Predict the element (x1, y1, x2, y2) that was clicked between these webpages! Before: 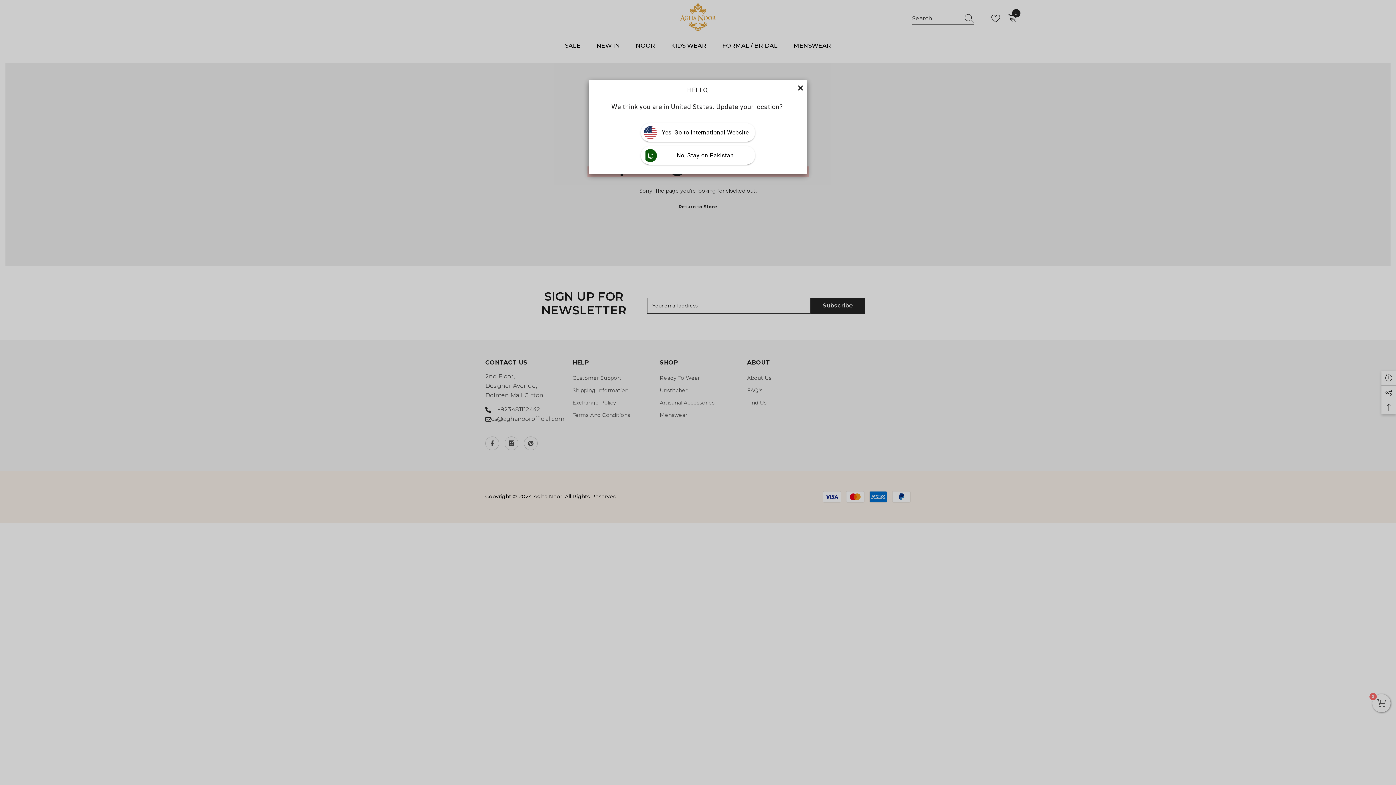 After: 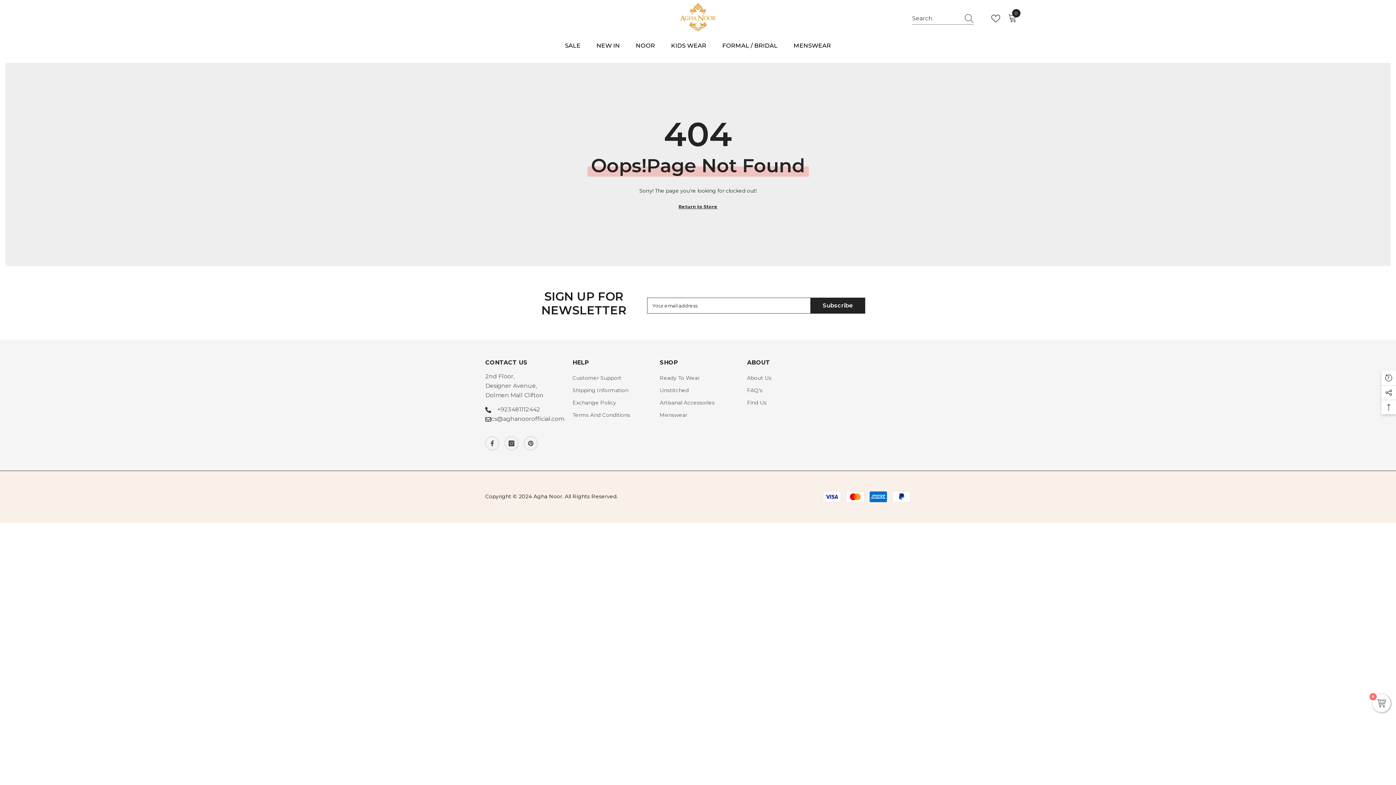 Action: label: No, Stay on Pakistan bbox: (641, 146, 755, 164)